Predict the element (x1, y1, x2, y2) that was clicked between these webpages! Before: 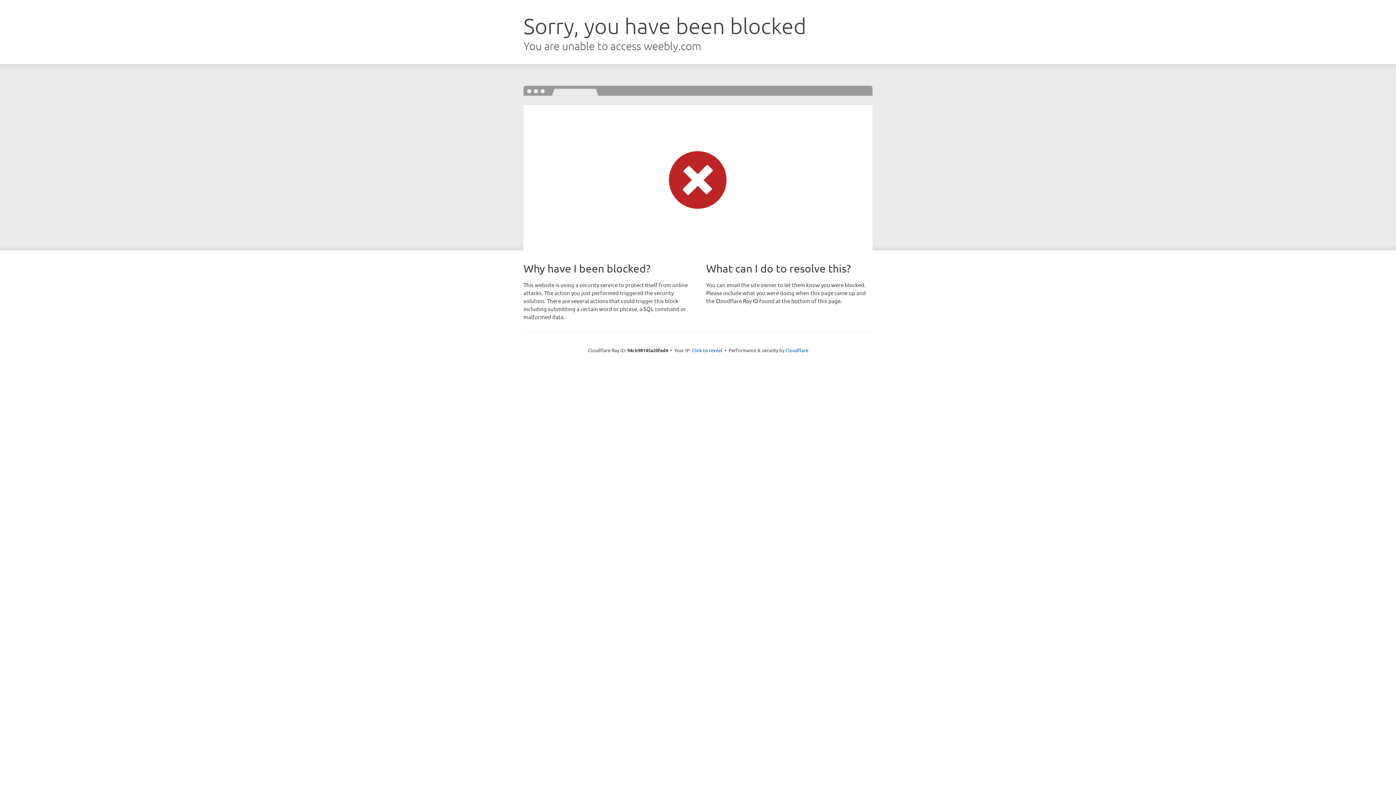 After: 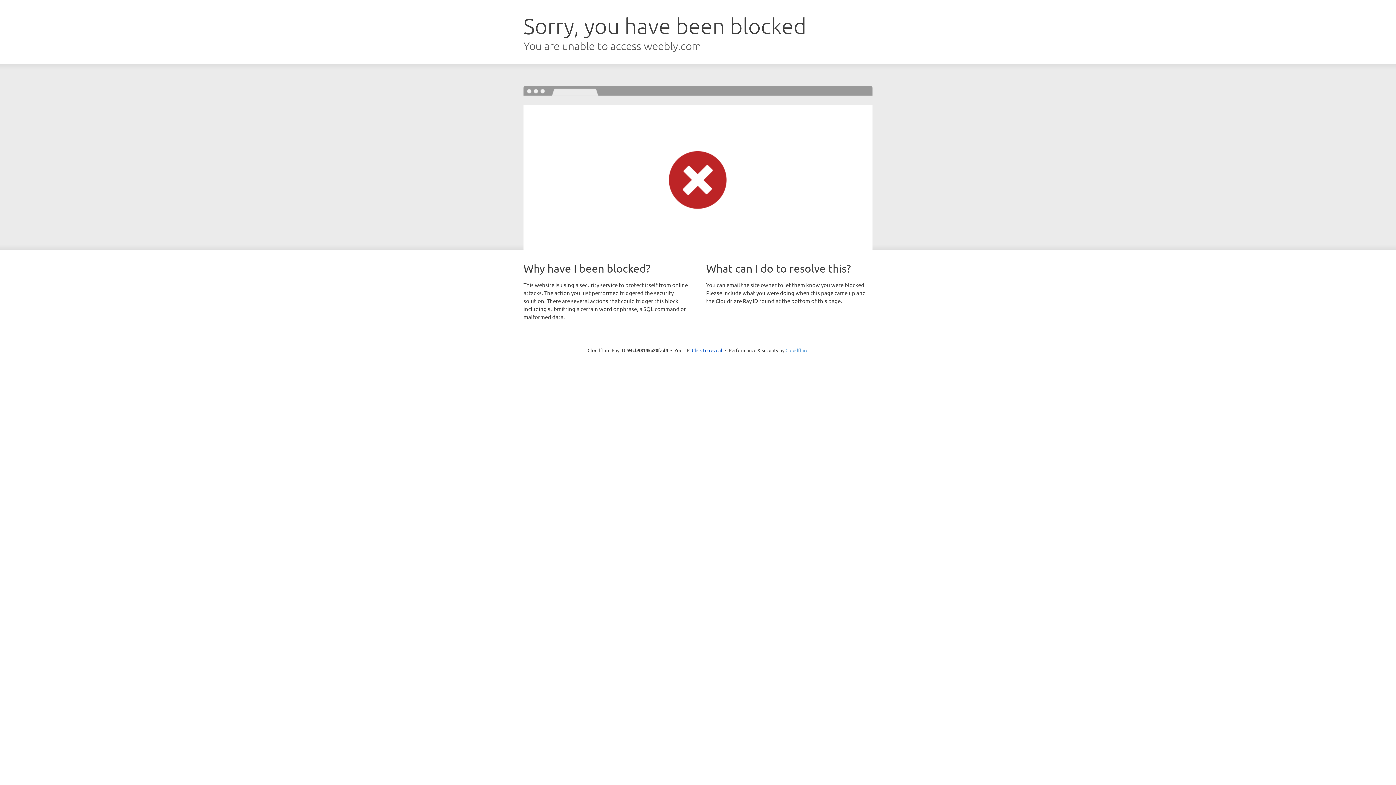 Action: bbox: (785, 347, 808, 353) label: Cloudflare